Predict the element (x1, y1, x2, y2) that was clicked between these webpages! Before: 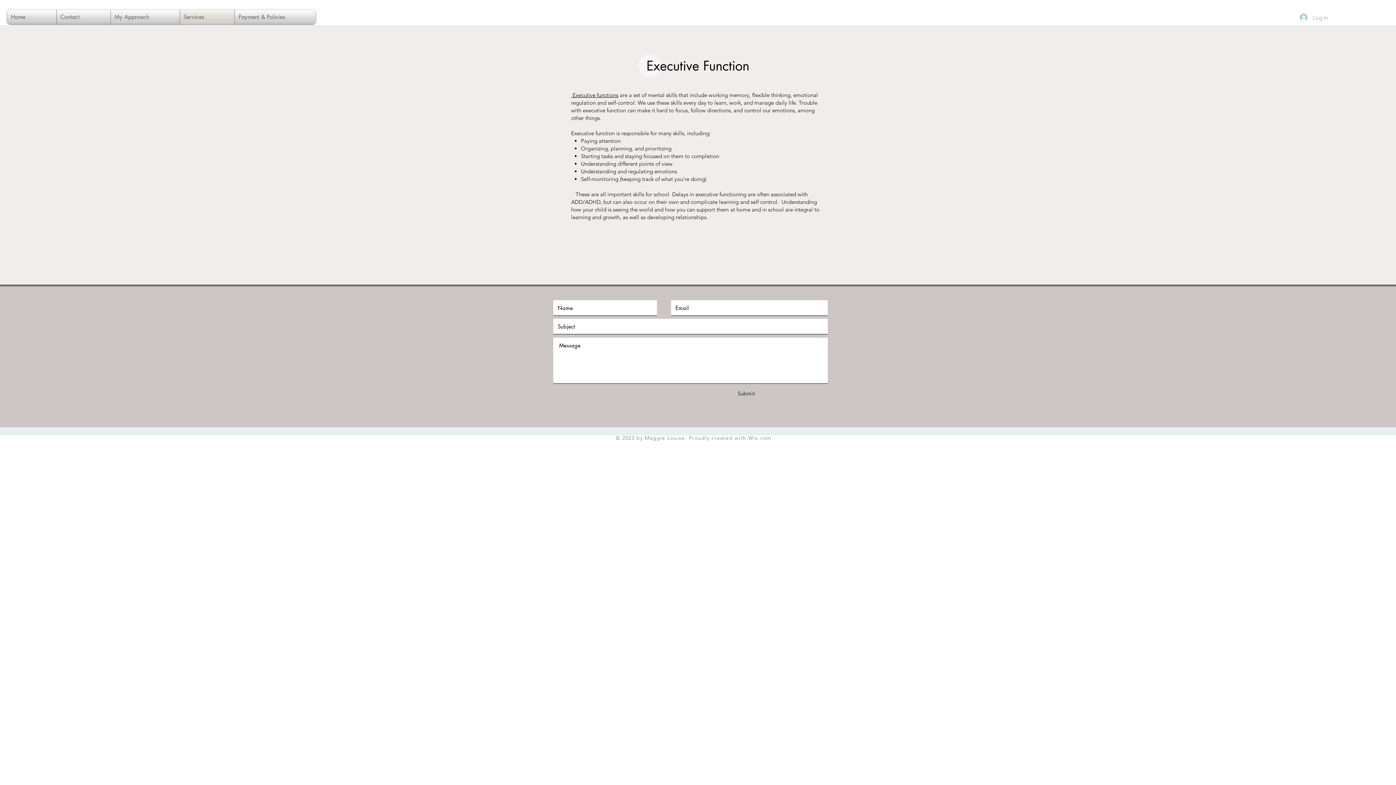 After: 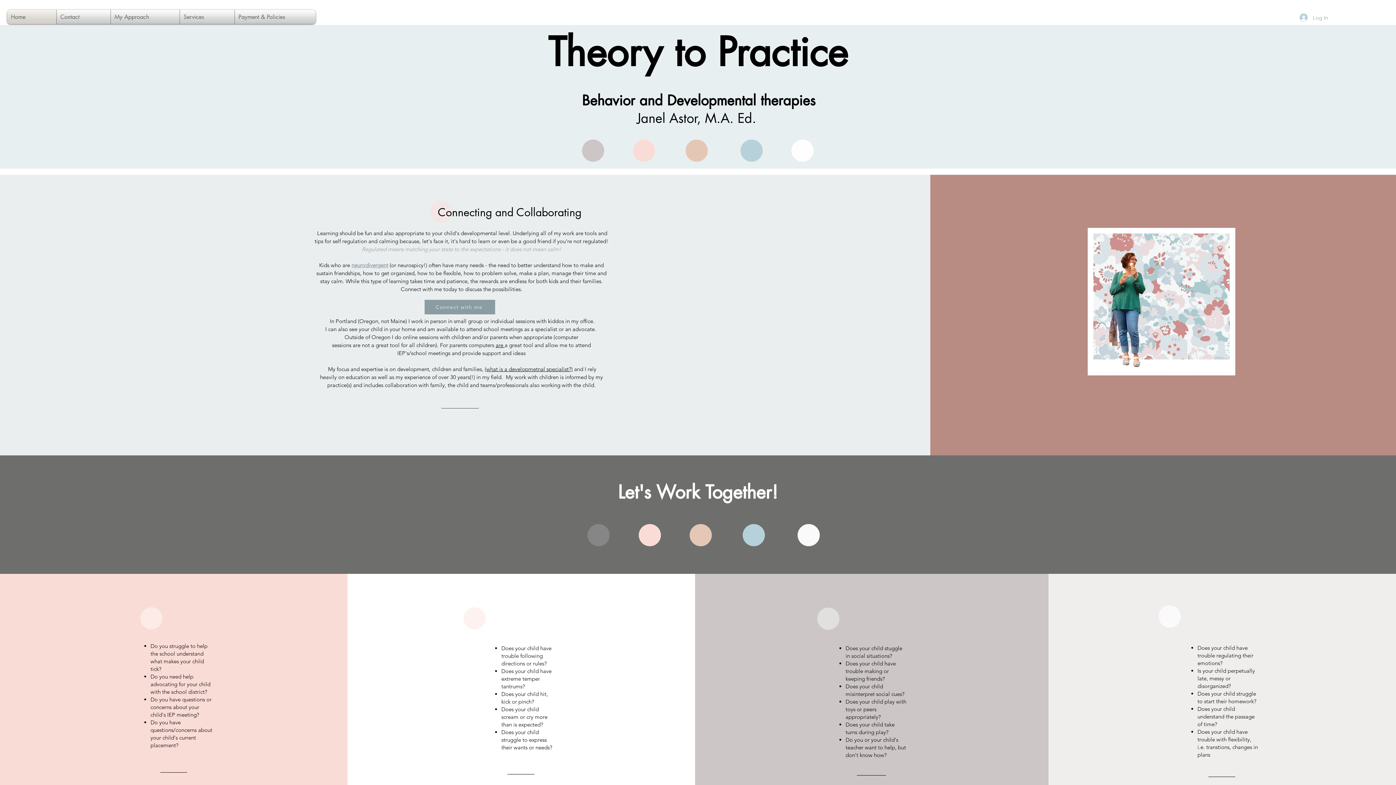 Action: bbox: (180, 9, 234, 24) label: Services